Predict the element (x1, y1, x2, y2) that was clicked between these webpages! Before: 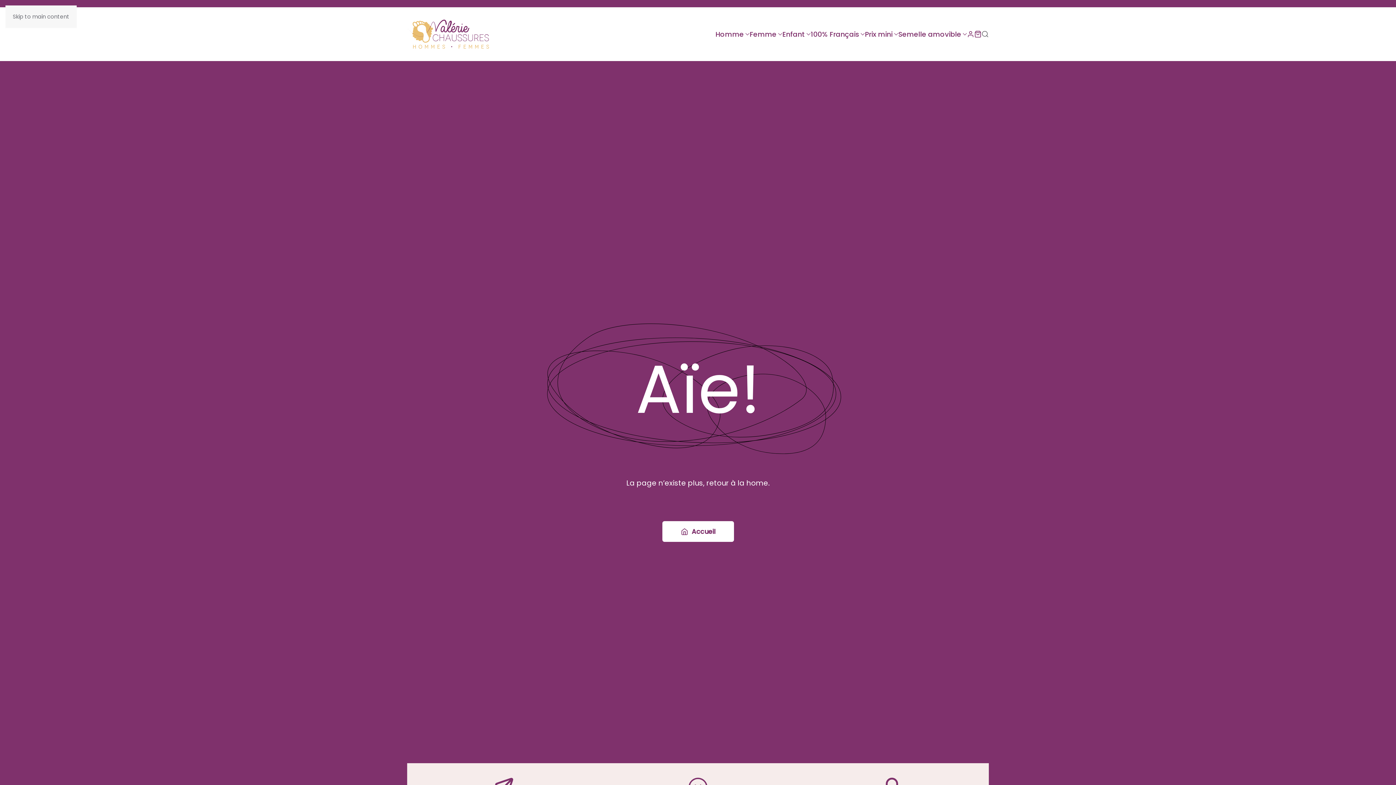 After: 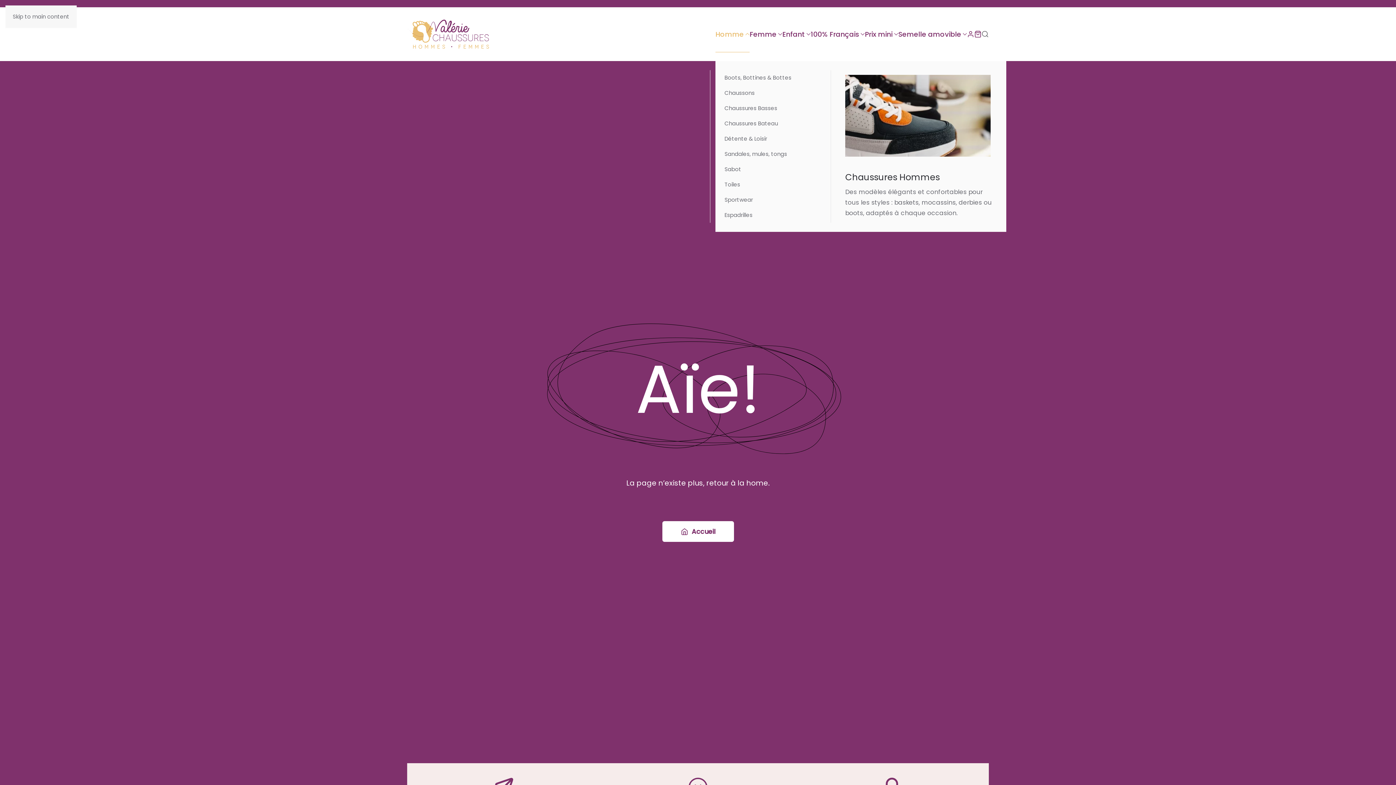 Action: label: Homme bbox: (715, 16, 749, 52)